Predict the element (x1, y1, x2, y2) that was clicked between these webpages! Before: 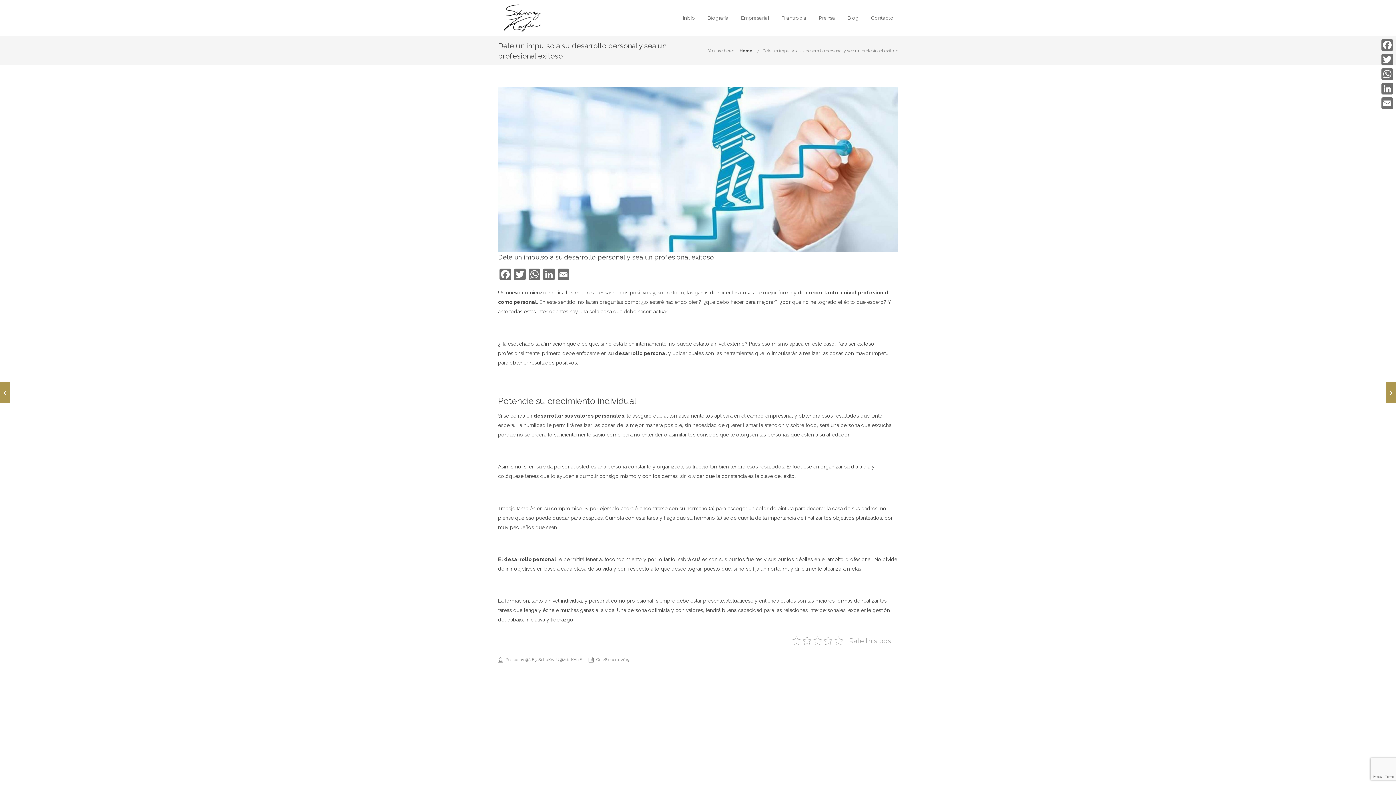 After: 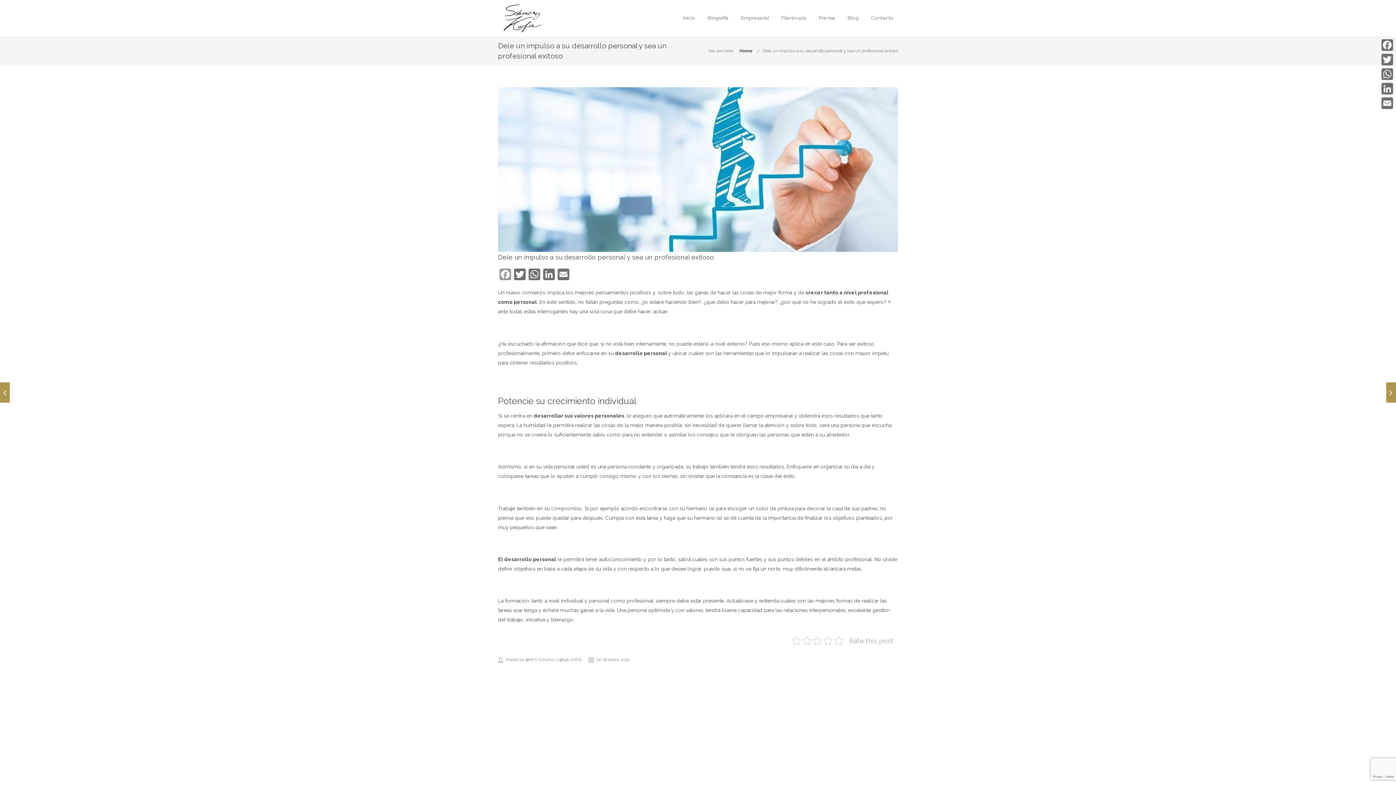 Action: bbox: (498, 268, 512, 282) label: Facebook